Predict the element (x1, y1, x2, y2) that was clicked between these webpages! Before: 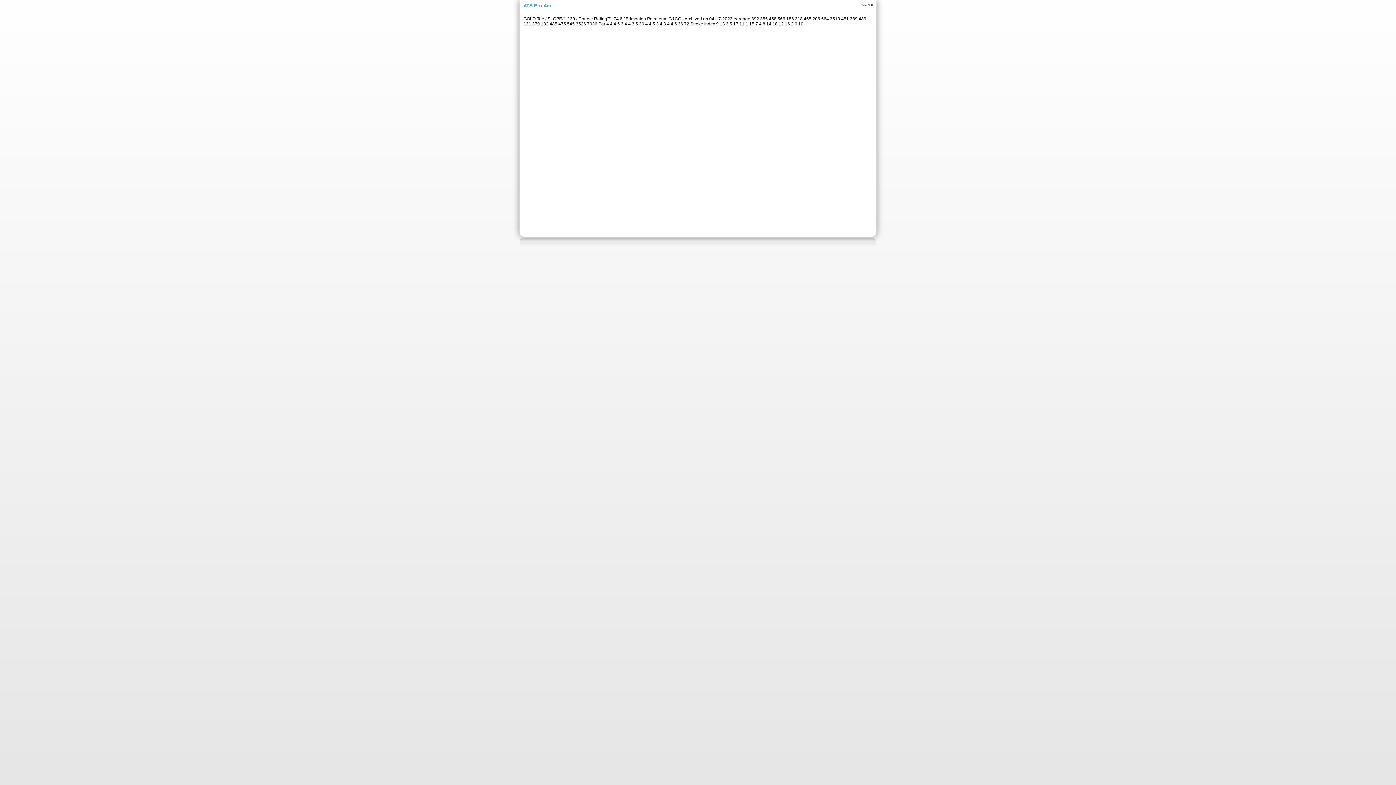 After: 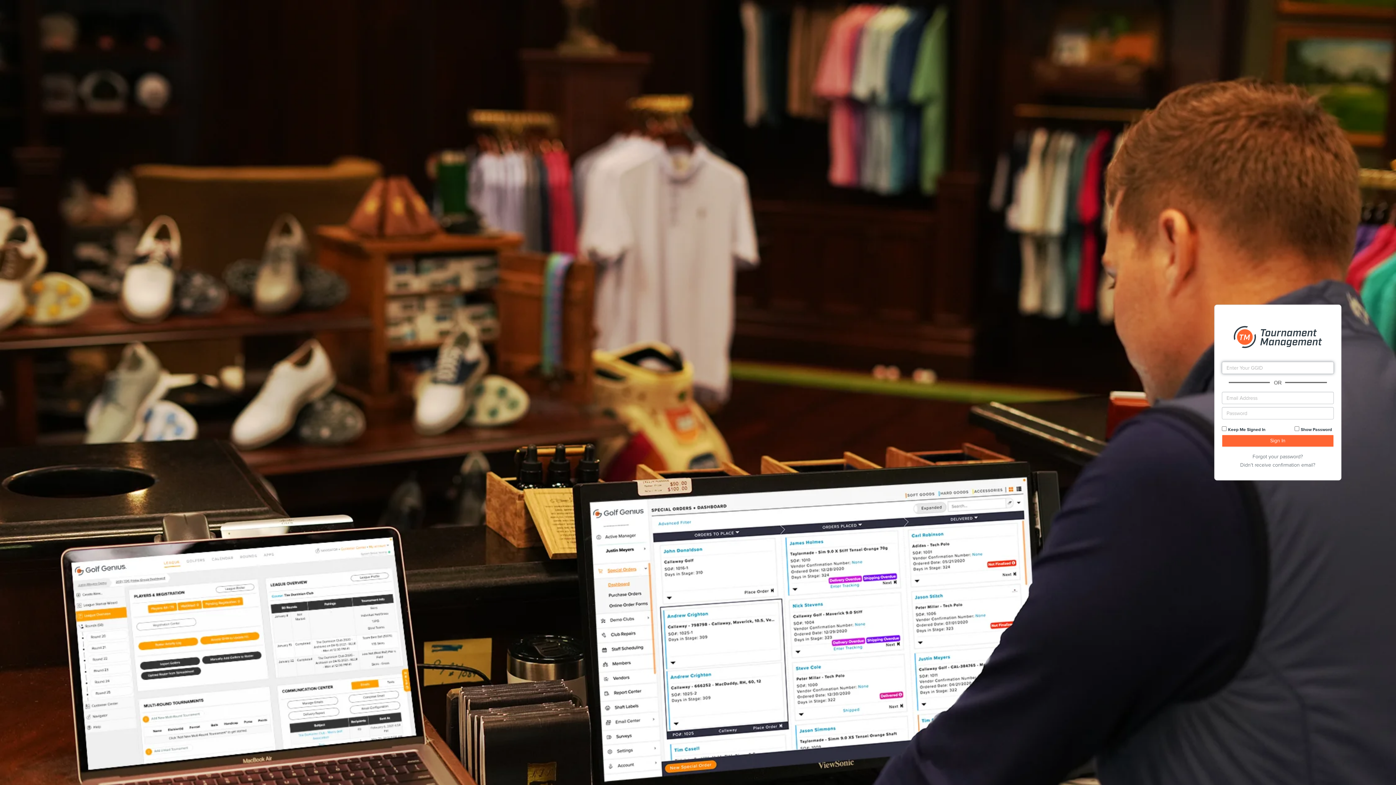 Action: label: SIGN IN bbox: (861, 2, 874, 6)